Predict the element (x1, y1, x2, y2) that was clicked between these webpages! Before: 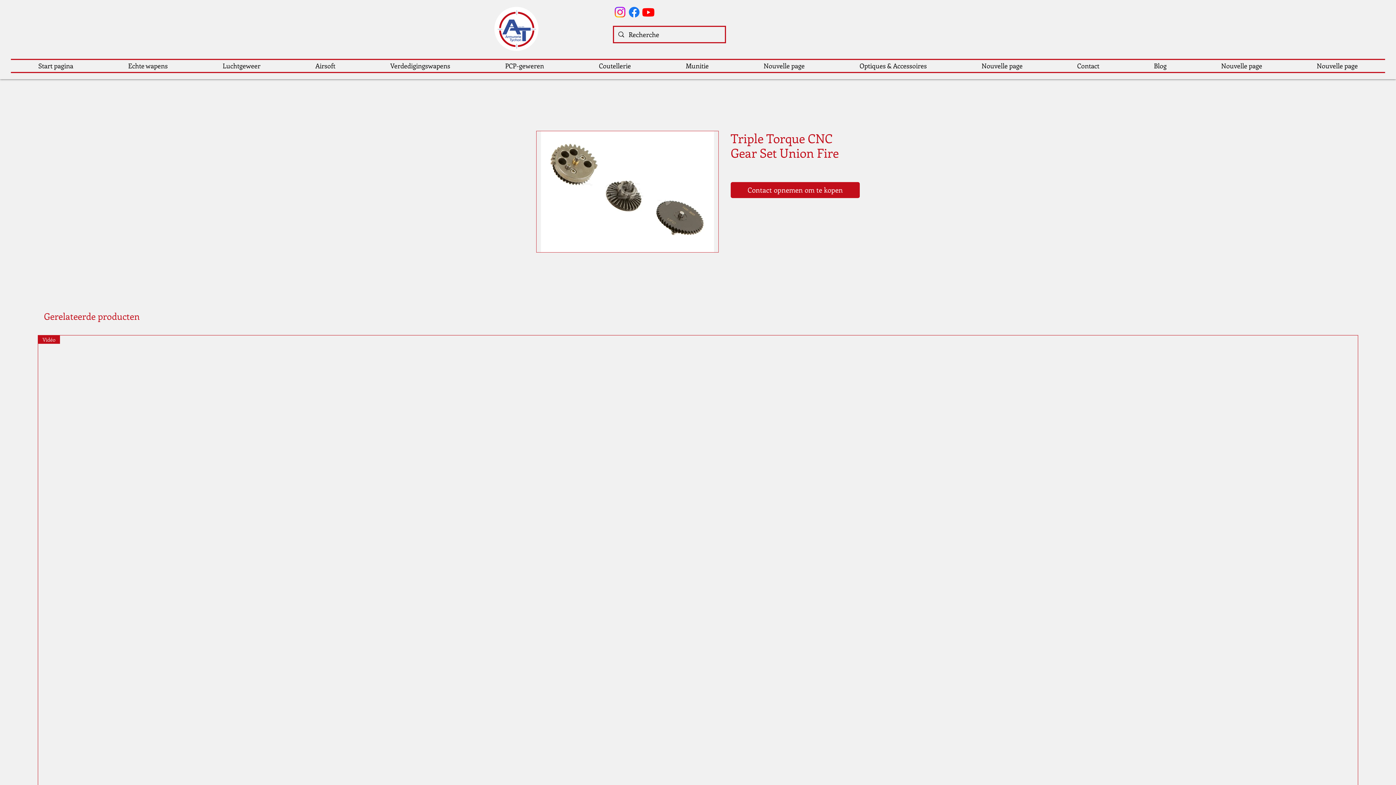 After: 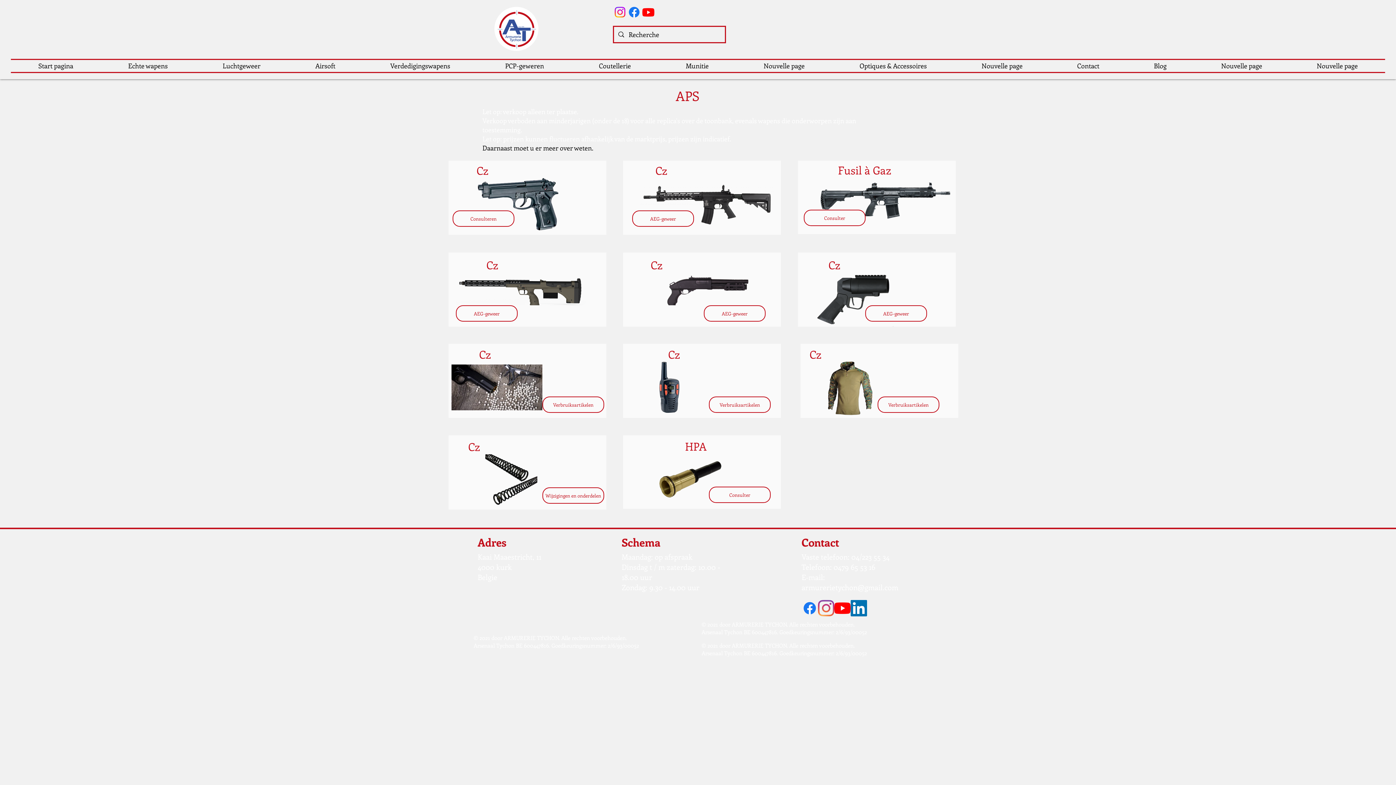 Action: bbox: (288, 60, 362, 72) label: Airsoft